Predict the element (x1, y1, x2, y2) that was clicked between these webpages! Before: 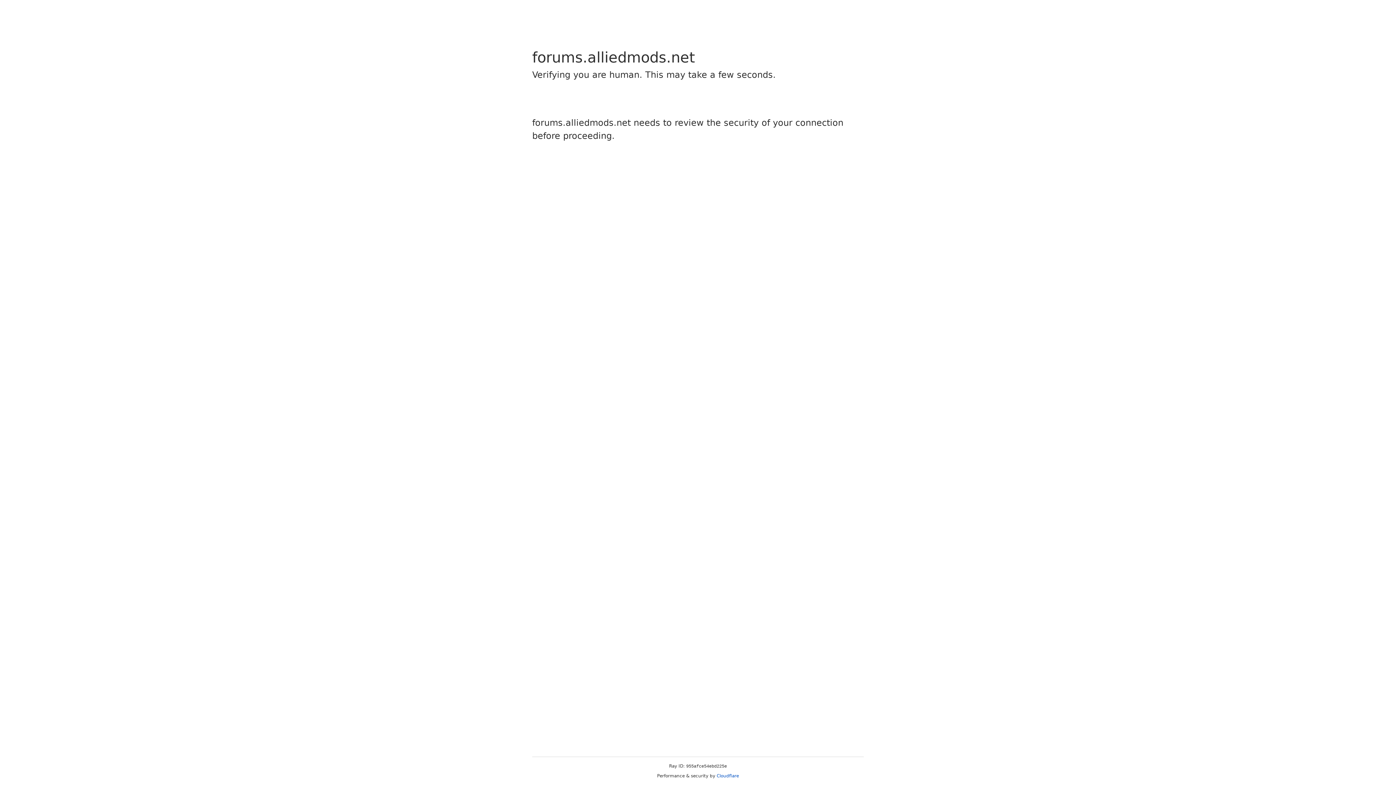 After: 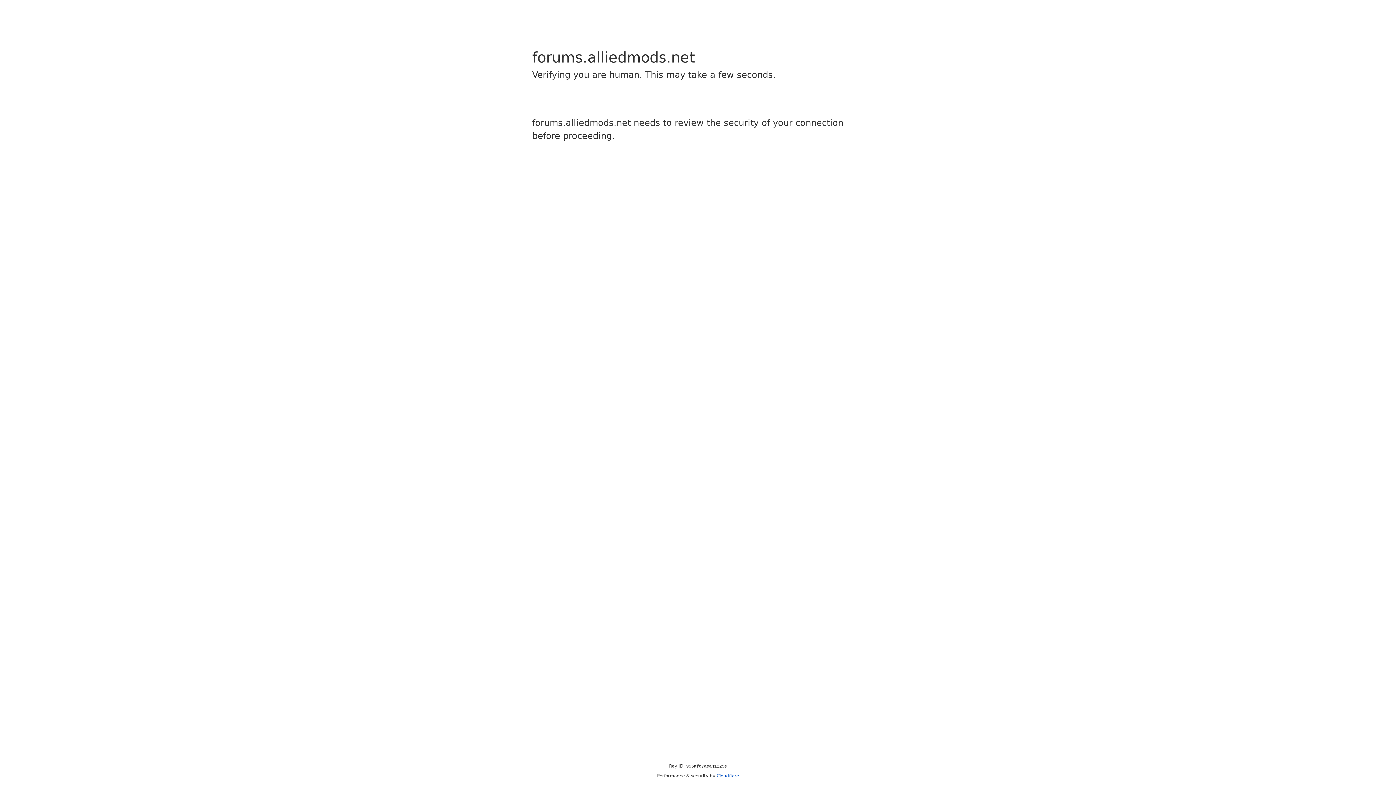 Action: label: Cloudflare bbox: (716, 773, 739, 778)